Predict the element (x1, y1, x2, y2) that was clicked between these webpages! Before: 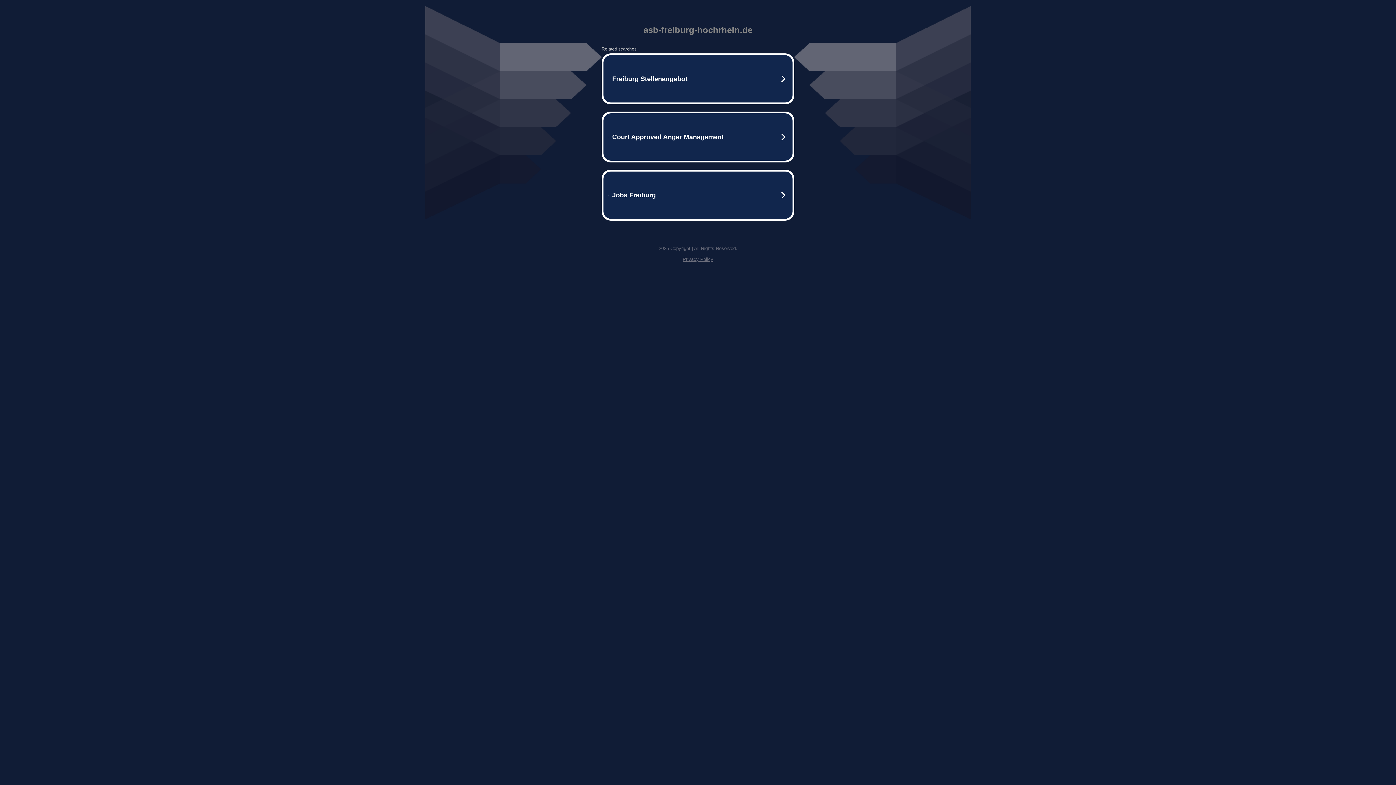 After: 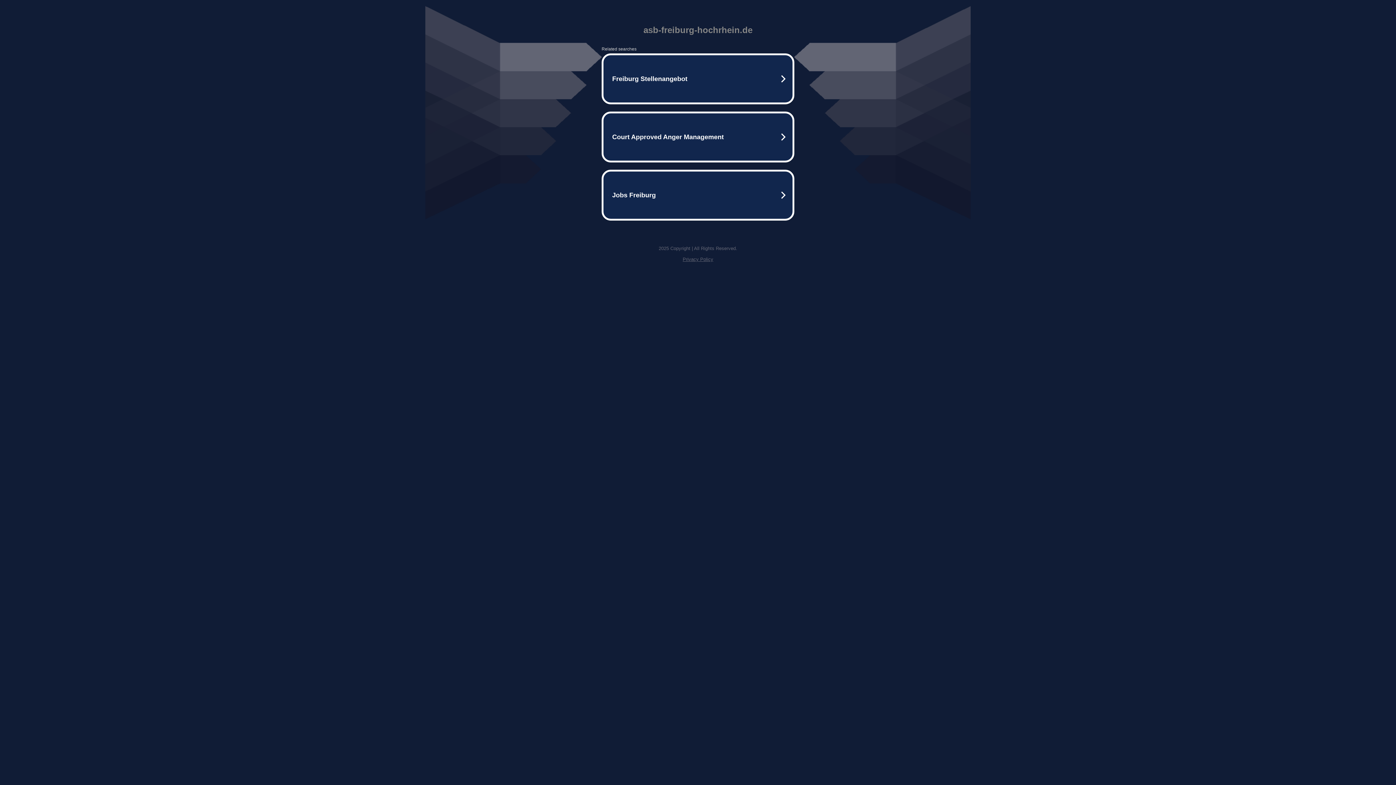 Action: bbox: (682, 256, 713, 262) label: Privacy Policy